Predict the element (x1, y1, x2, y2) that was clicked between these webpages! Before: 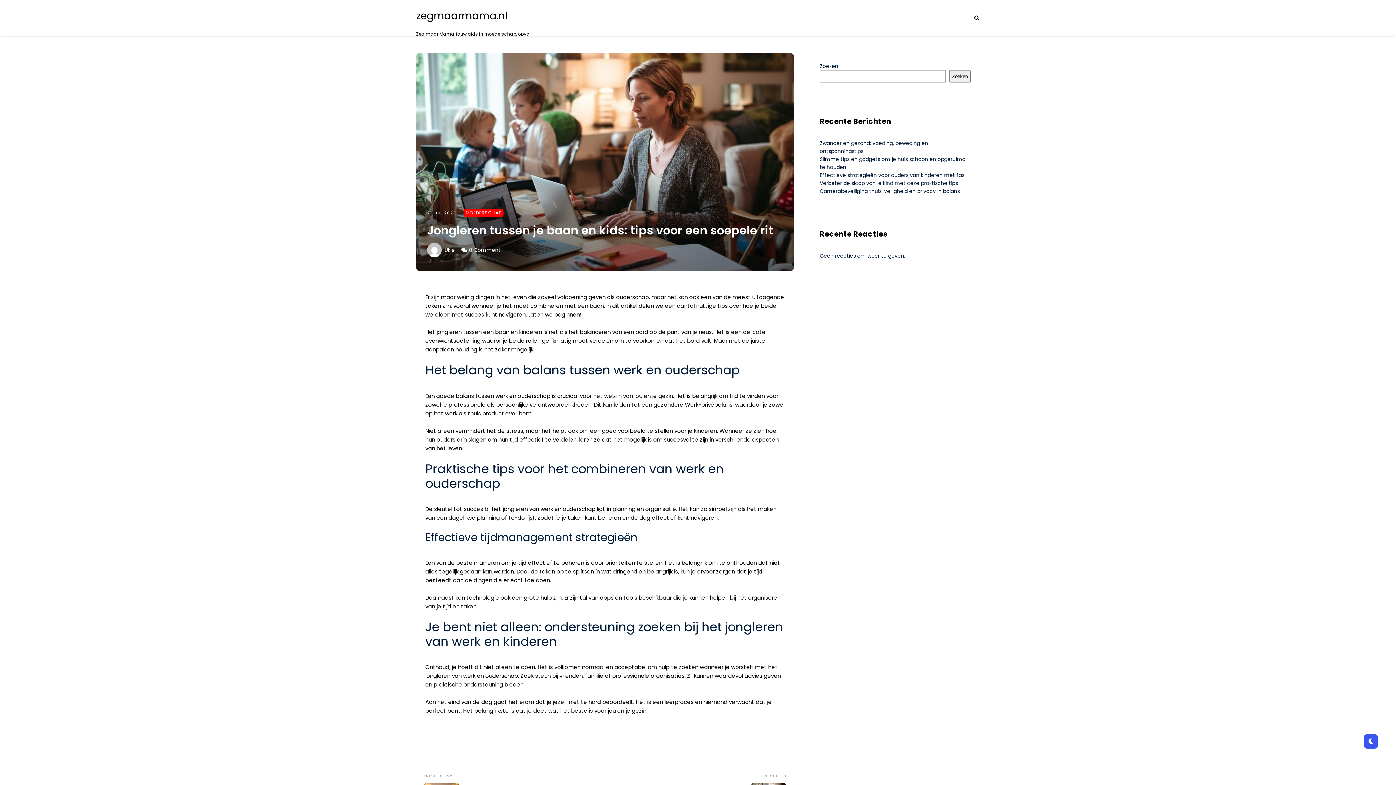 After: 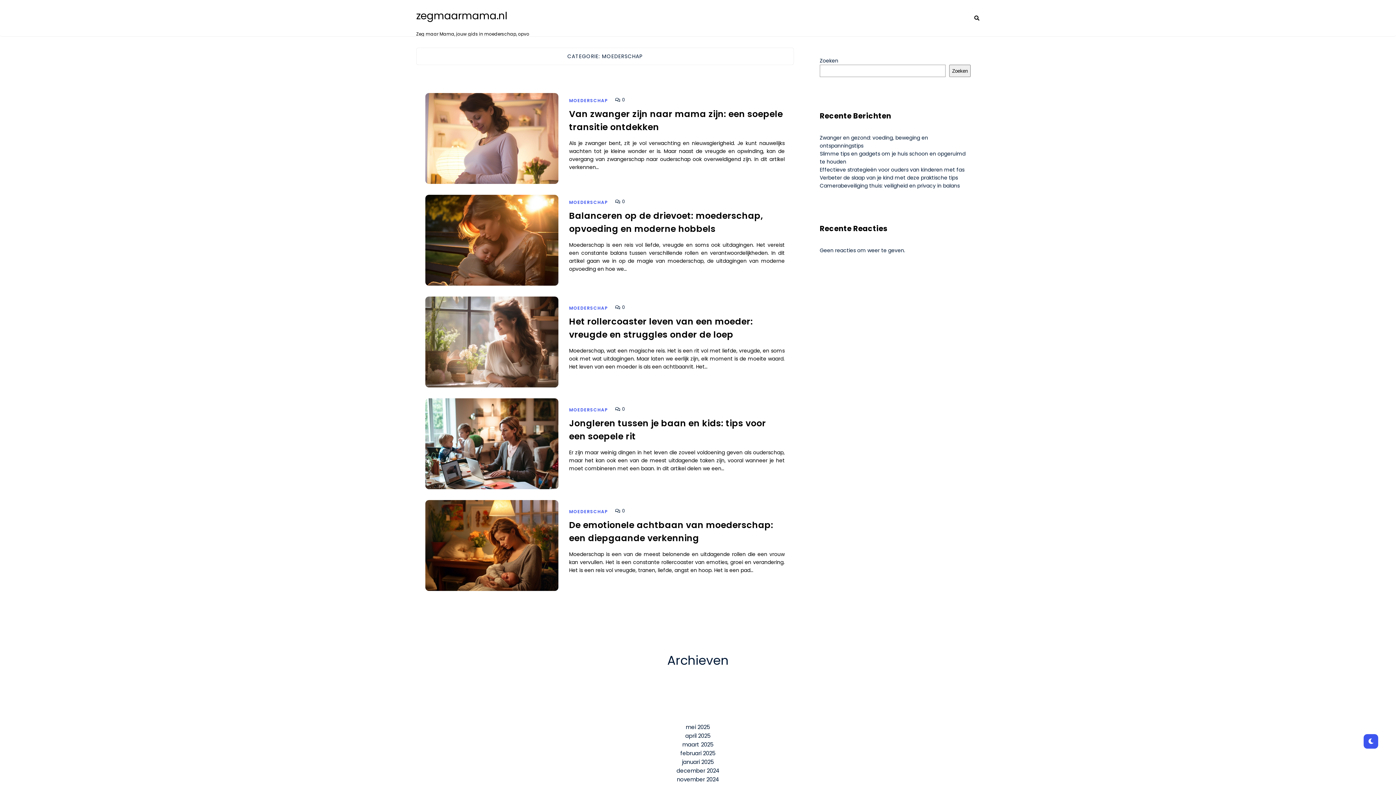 Action: bbox: (463, 208, 503, 217) label: MOEDERSCHAP